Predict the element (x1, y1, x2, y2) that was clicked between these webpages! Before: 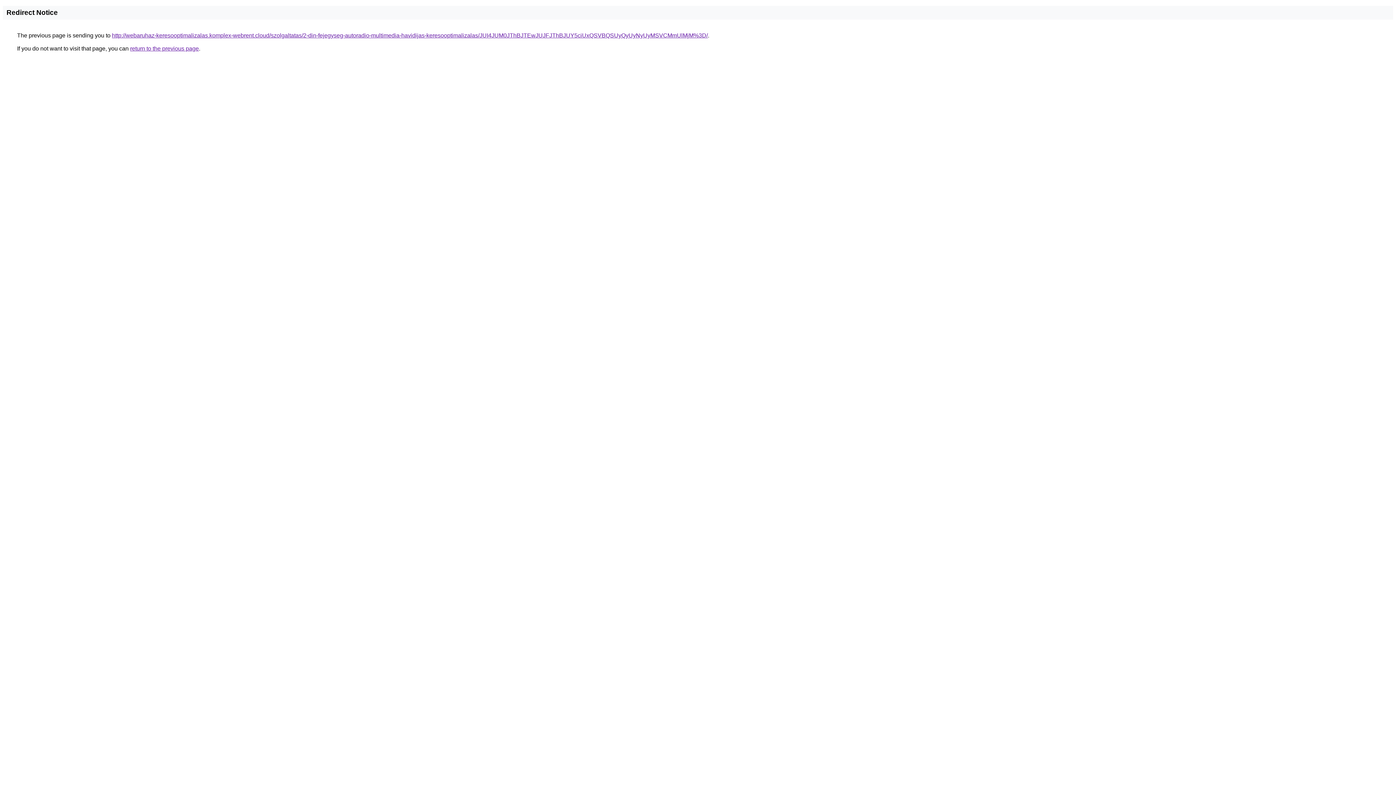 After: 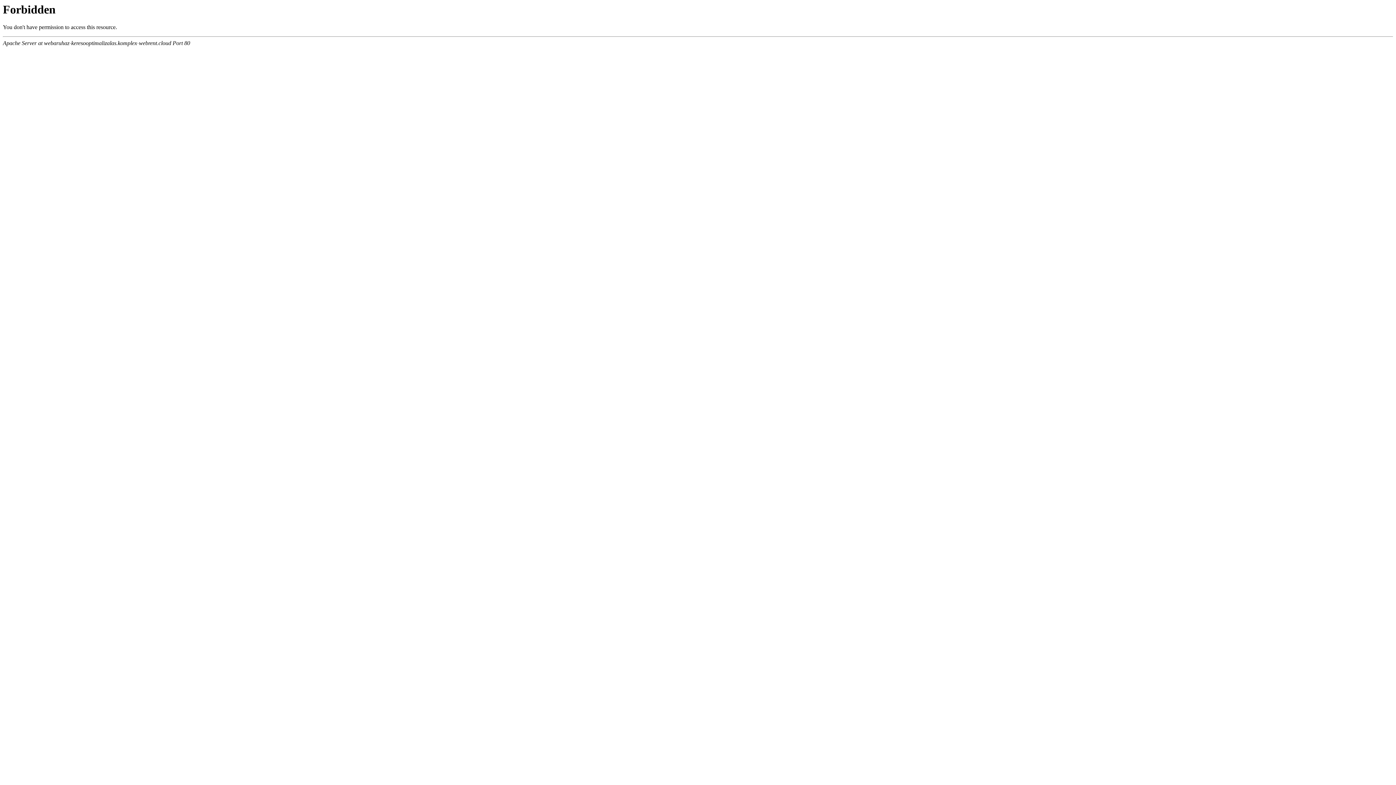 Action: bbox: (112, 32, 708, 38) label: http://webaruhaz-keresooptimalizalas.komplex-webrent.cloud/szolgaltatas/2-din-fejegyseg-autoradio-multimedia-havidijas-keresooptimalizalas/JUI4JUM0JThBJTEwJUJFJThBJUY5ciUxQSVBQSUyQyUyNyUyMSVCMmUlMjM%3D/